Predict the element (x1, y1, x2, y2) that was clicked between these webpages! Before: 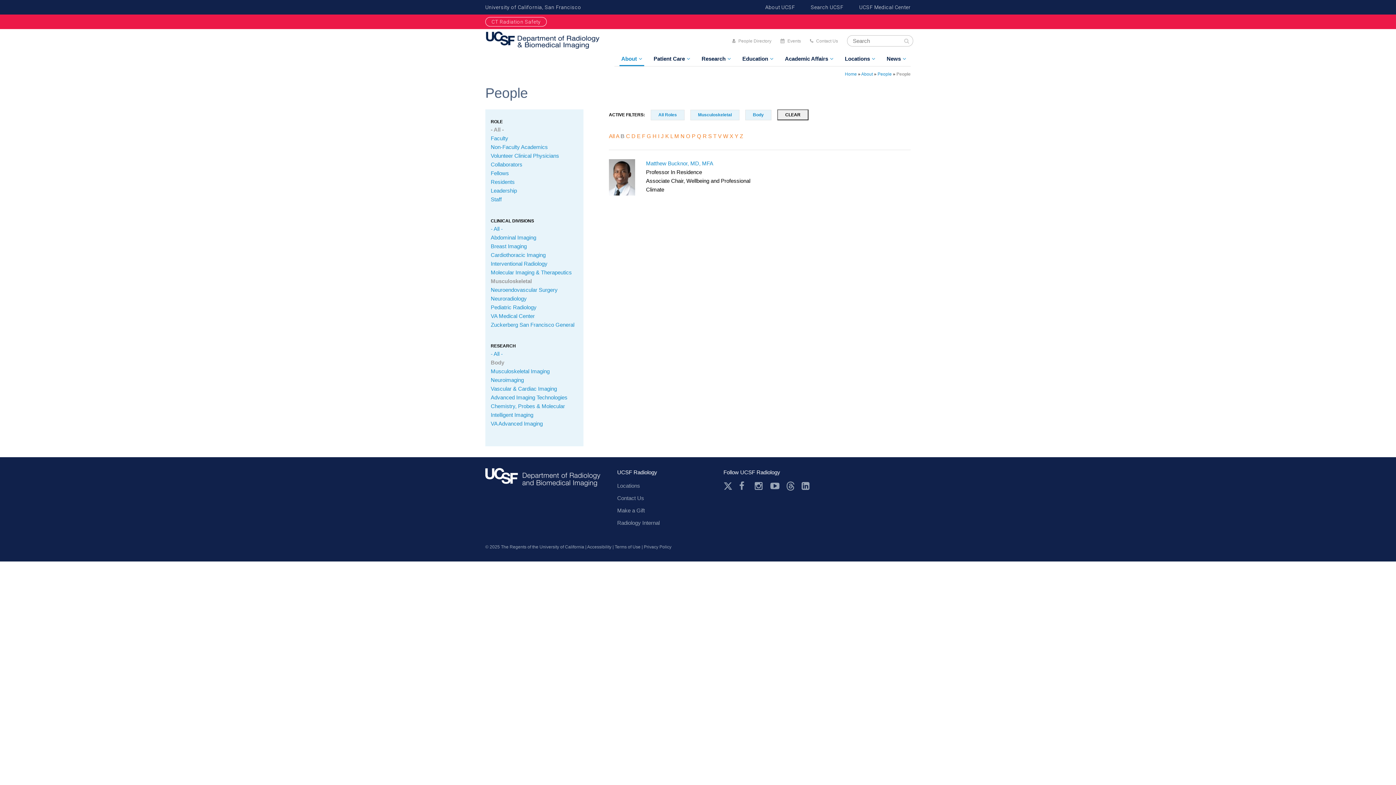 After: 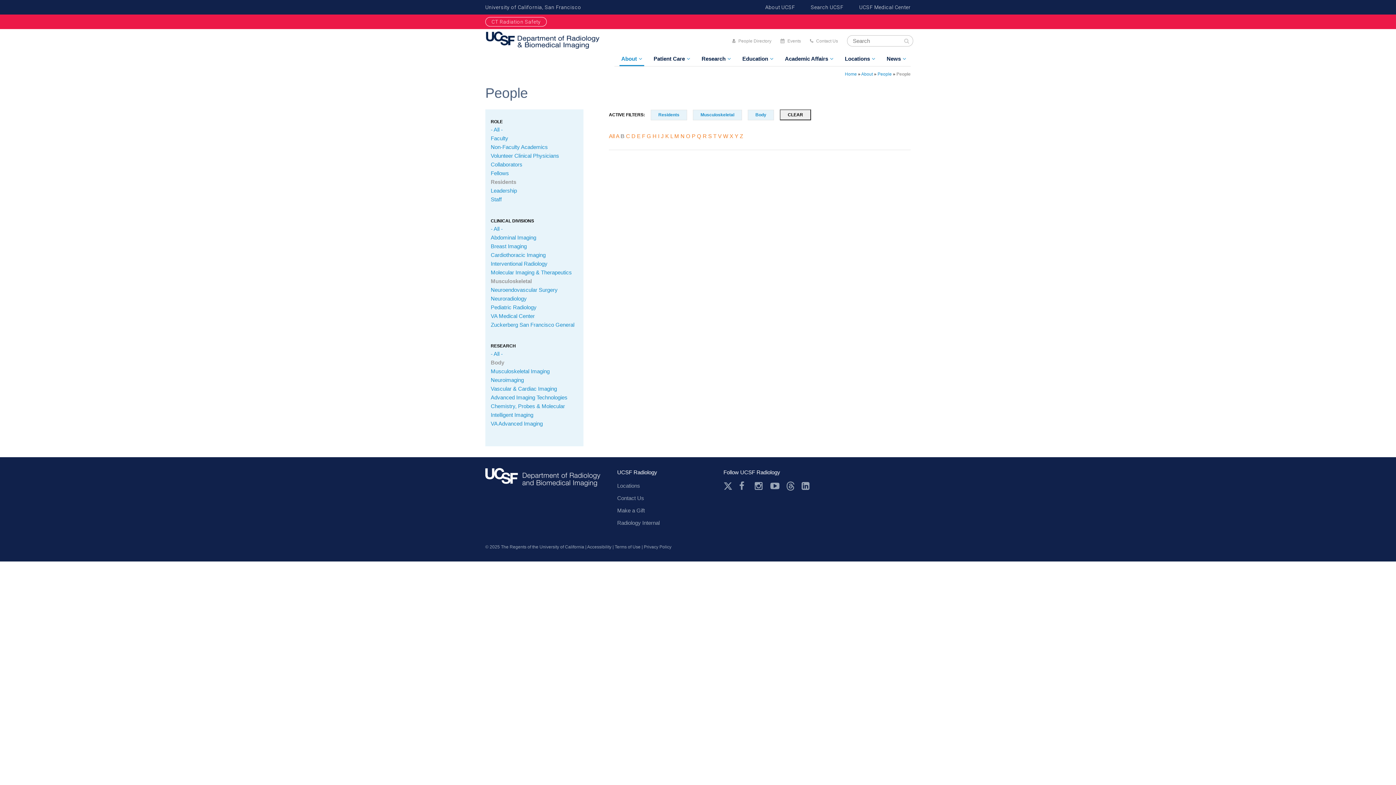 Action: bbox: (490, 178, 514, 185) label: Residents